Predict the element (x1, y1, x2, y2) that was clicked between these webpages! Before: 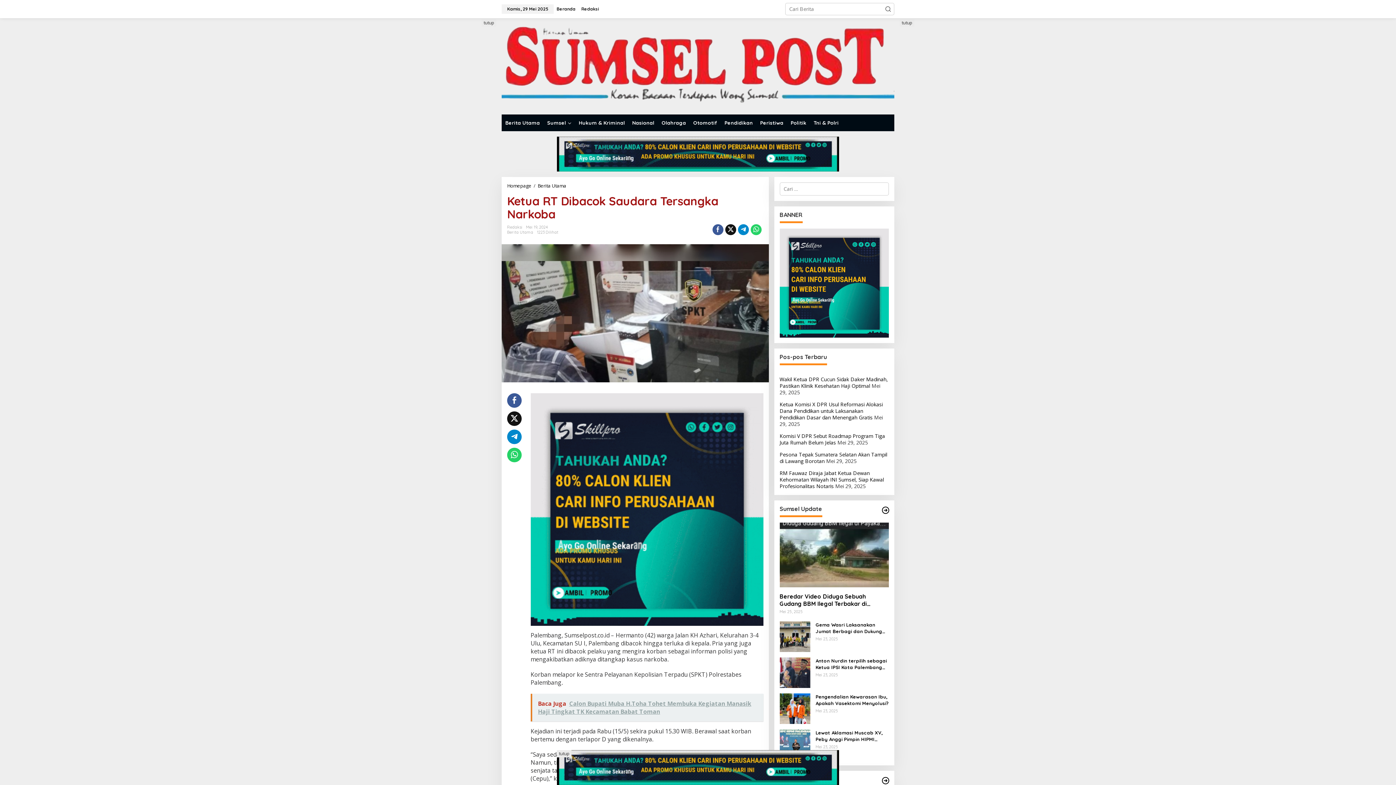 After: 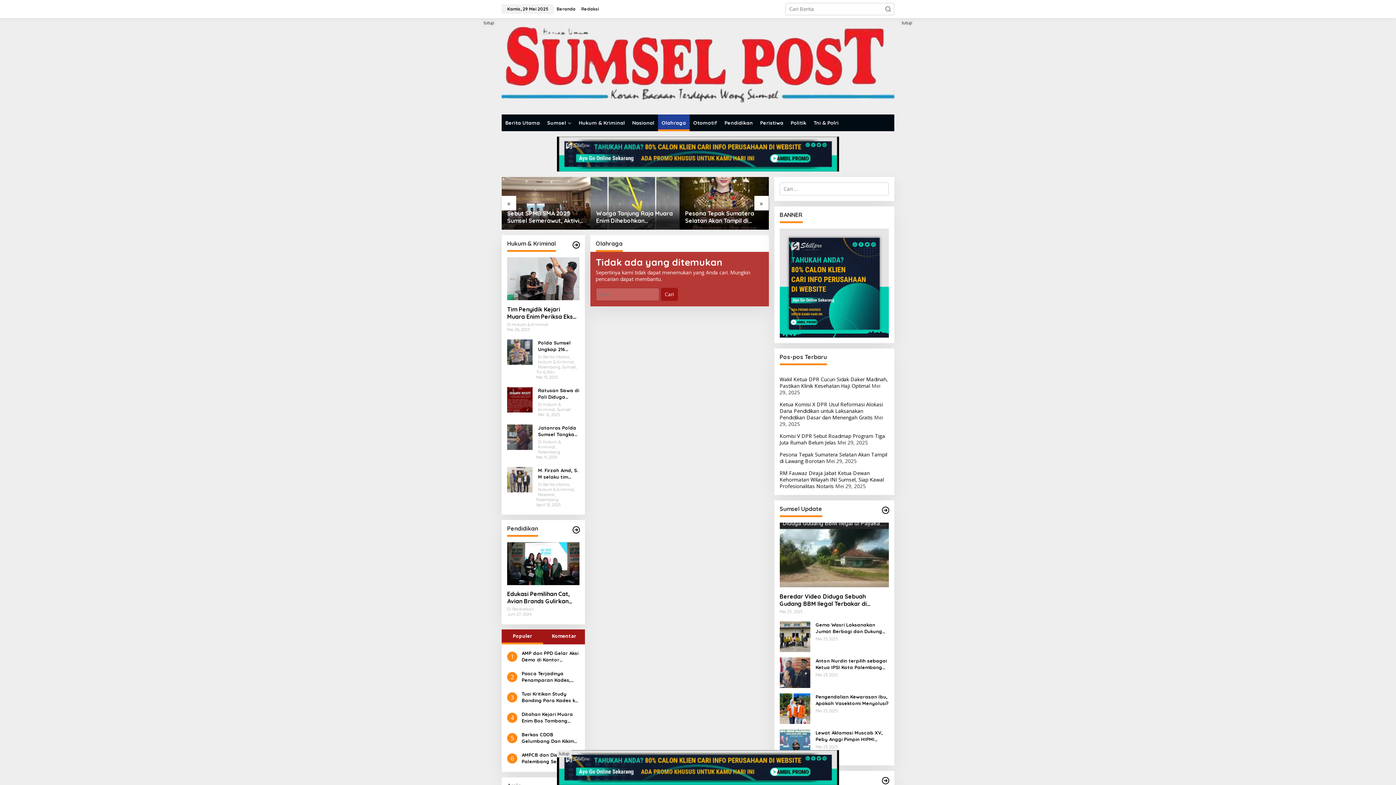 Action: bbox: (658, 114, 689, 131) label: Olahraga